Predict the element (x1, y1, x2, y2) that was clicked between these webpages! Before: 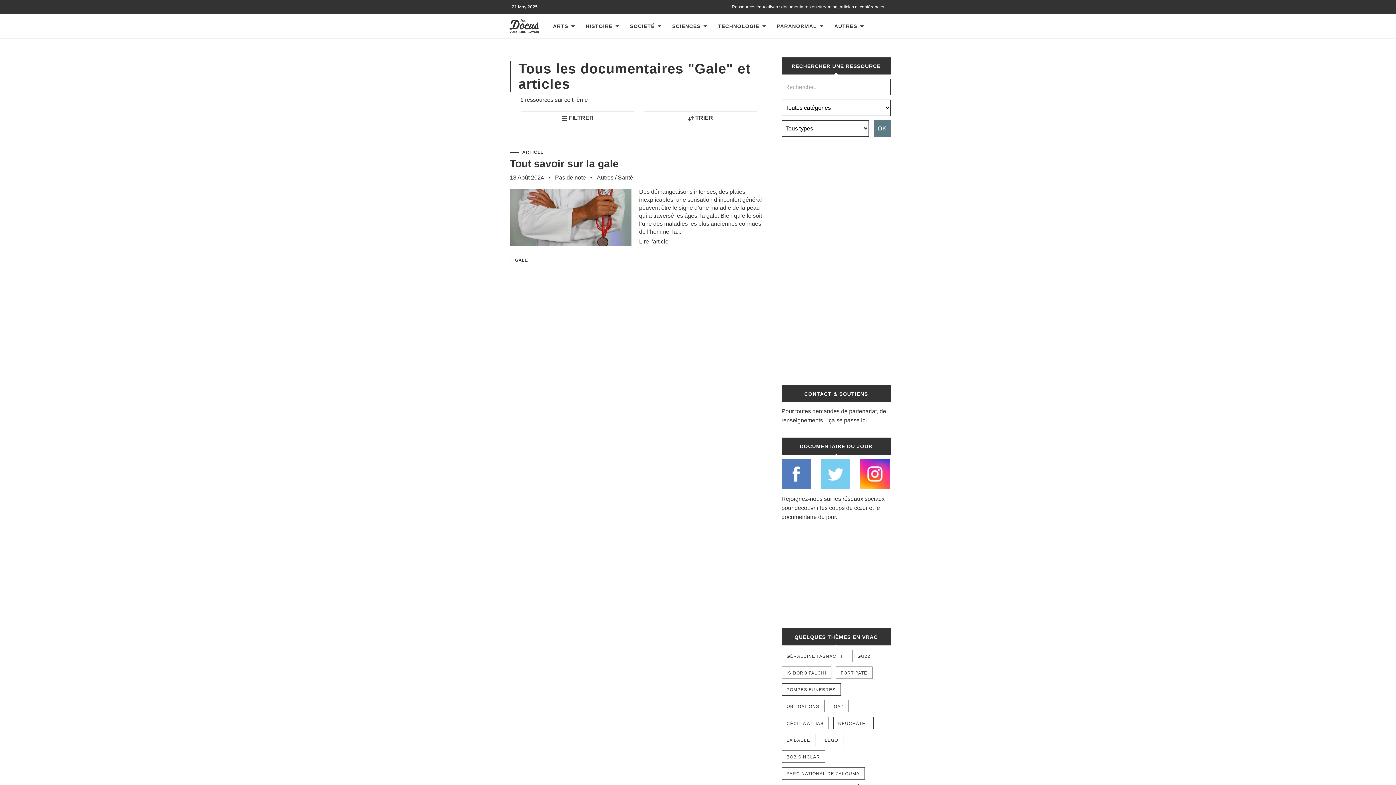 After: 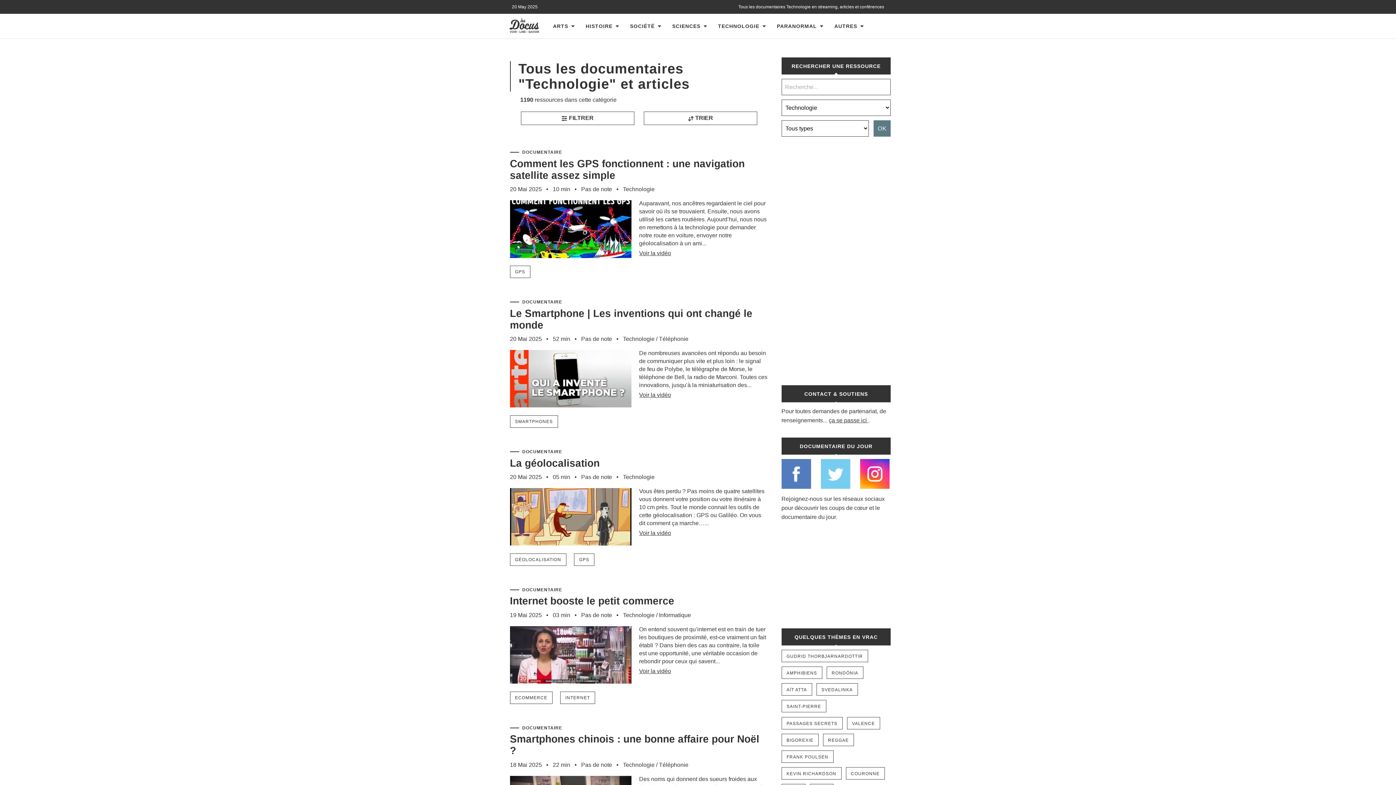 Action: bbox: (713, 13, 772, 38) label: TECHNOLOGIE